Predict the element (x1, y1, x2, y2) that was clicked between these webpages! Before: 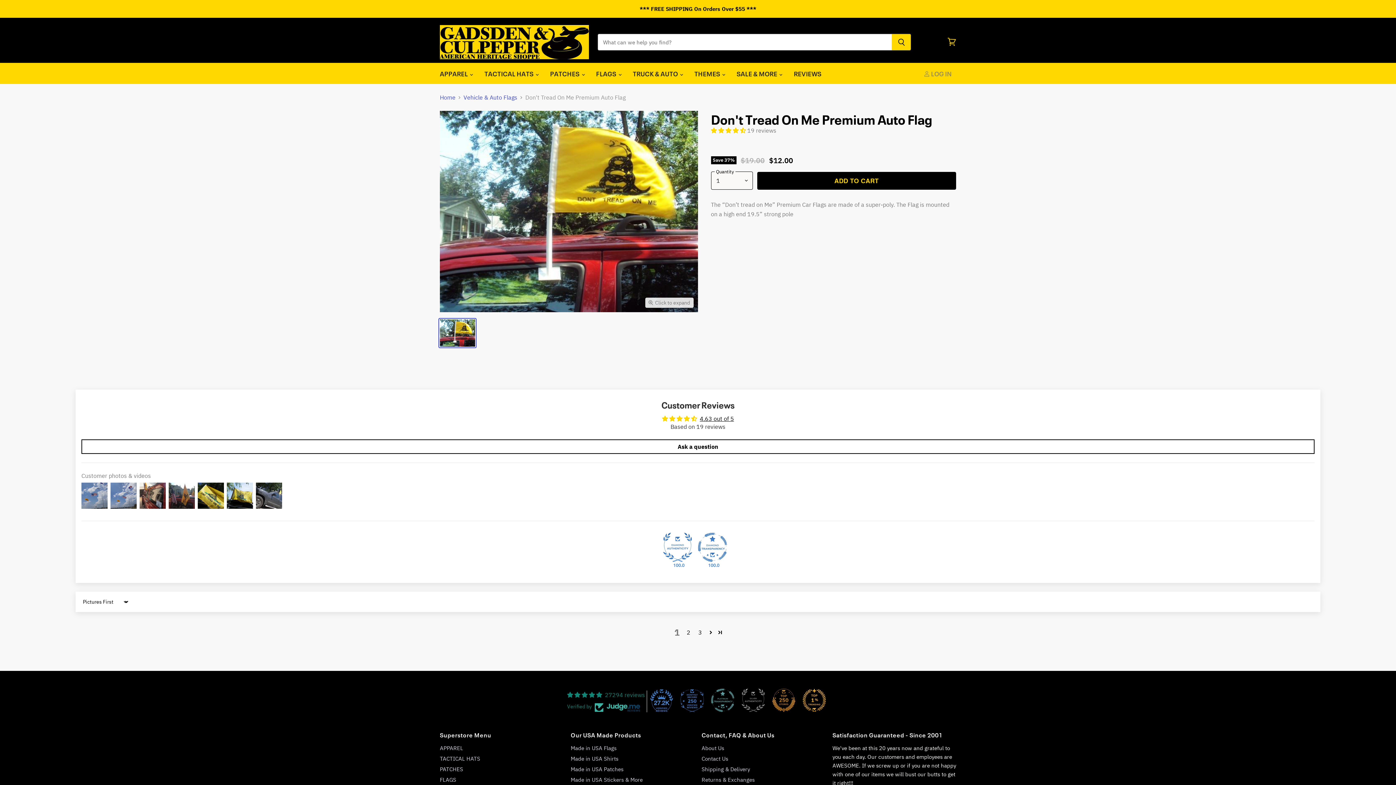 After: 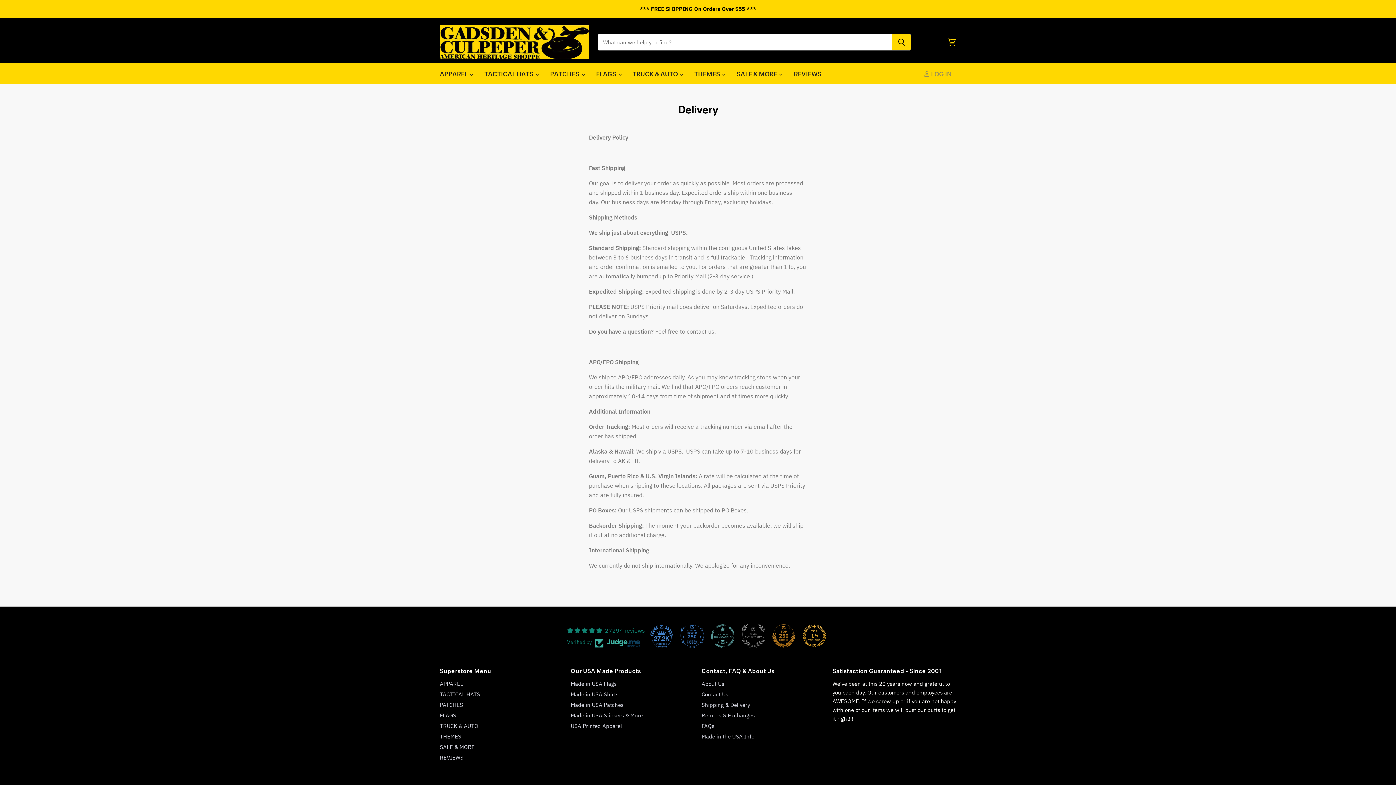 Action: label: Shipping & Delivery bbox: (701, 766, 750, 773)